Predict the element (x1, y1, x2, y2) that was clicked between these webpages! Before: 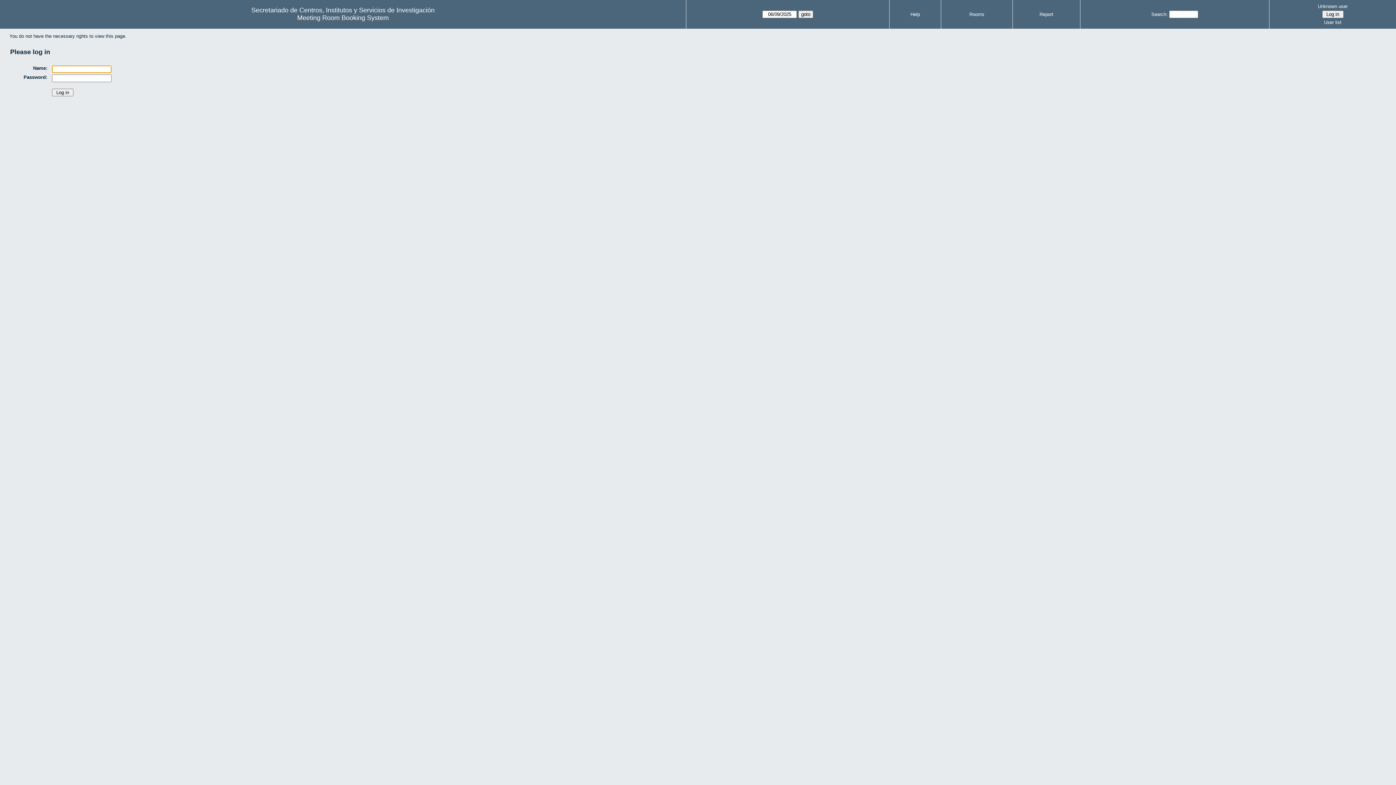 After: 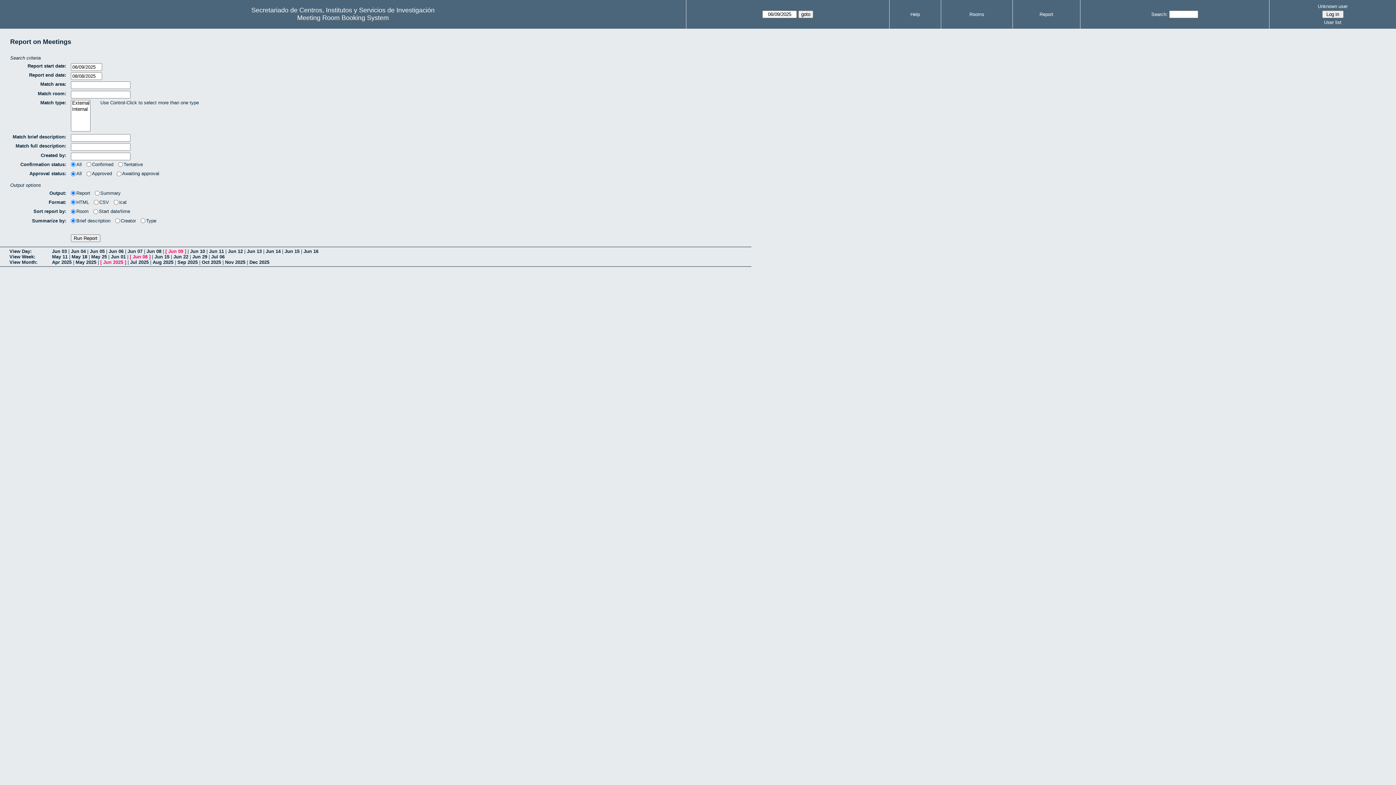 Action: bbox: (1039, 11, 1053, 17) label: Report